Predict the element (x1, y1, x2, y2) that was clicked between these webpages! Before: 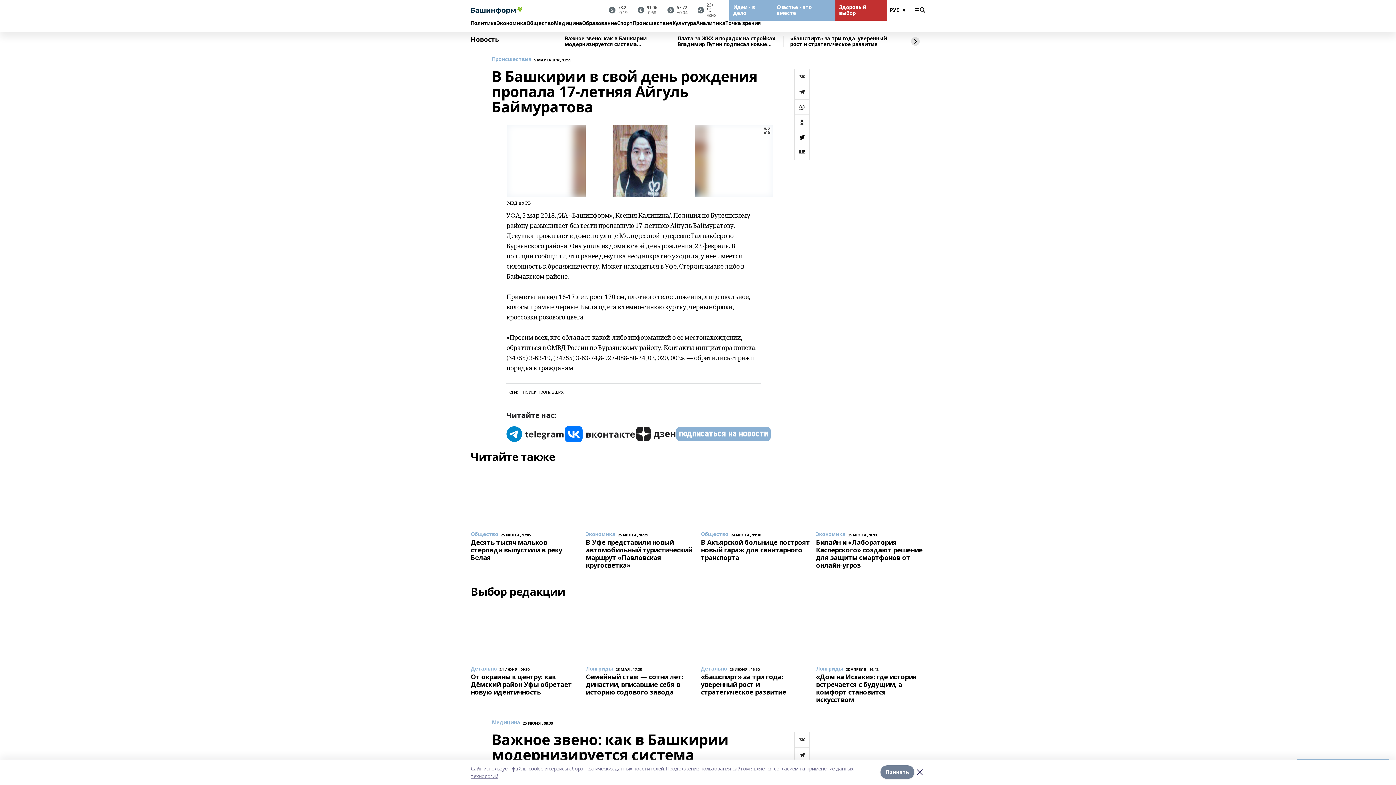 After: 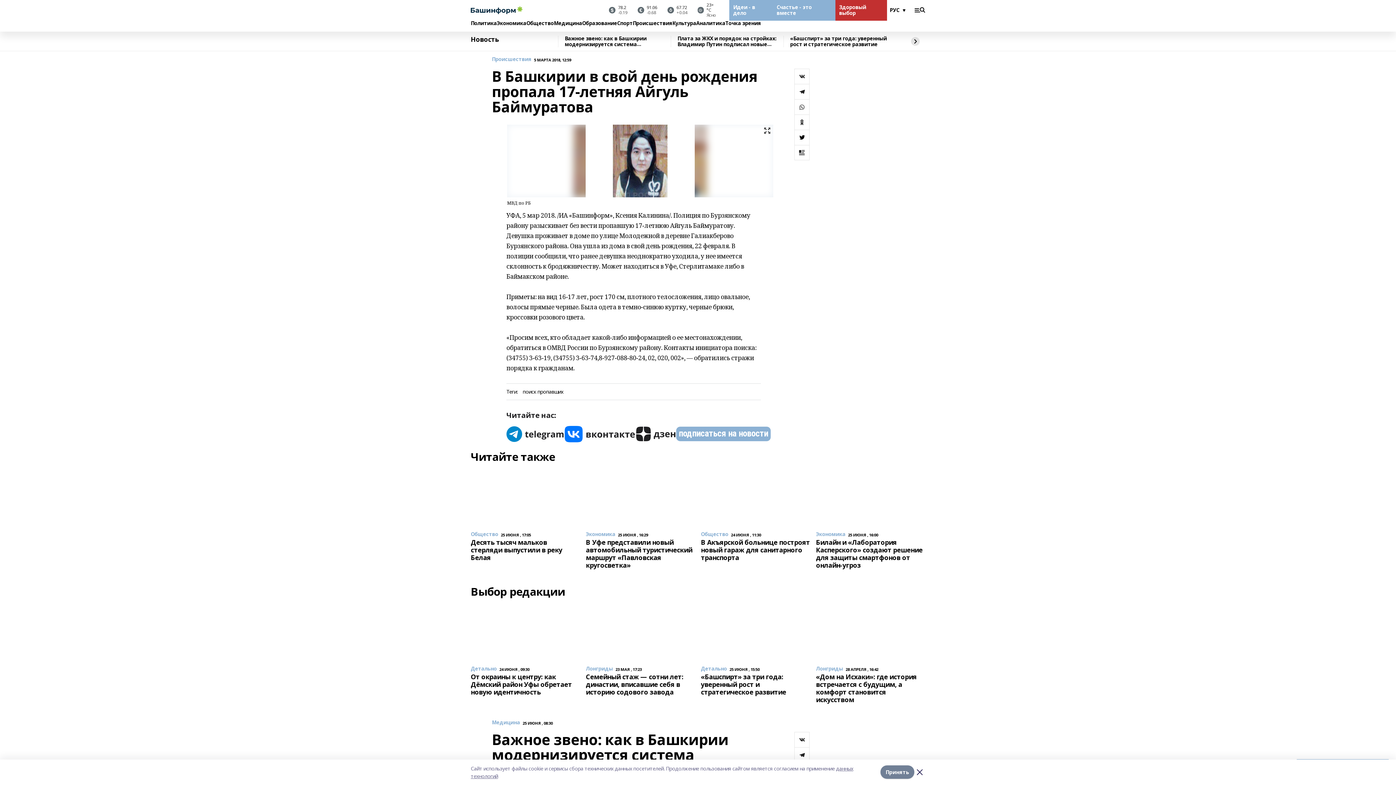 Action: bbox: (794, 114, 809, 129)